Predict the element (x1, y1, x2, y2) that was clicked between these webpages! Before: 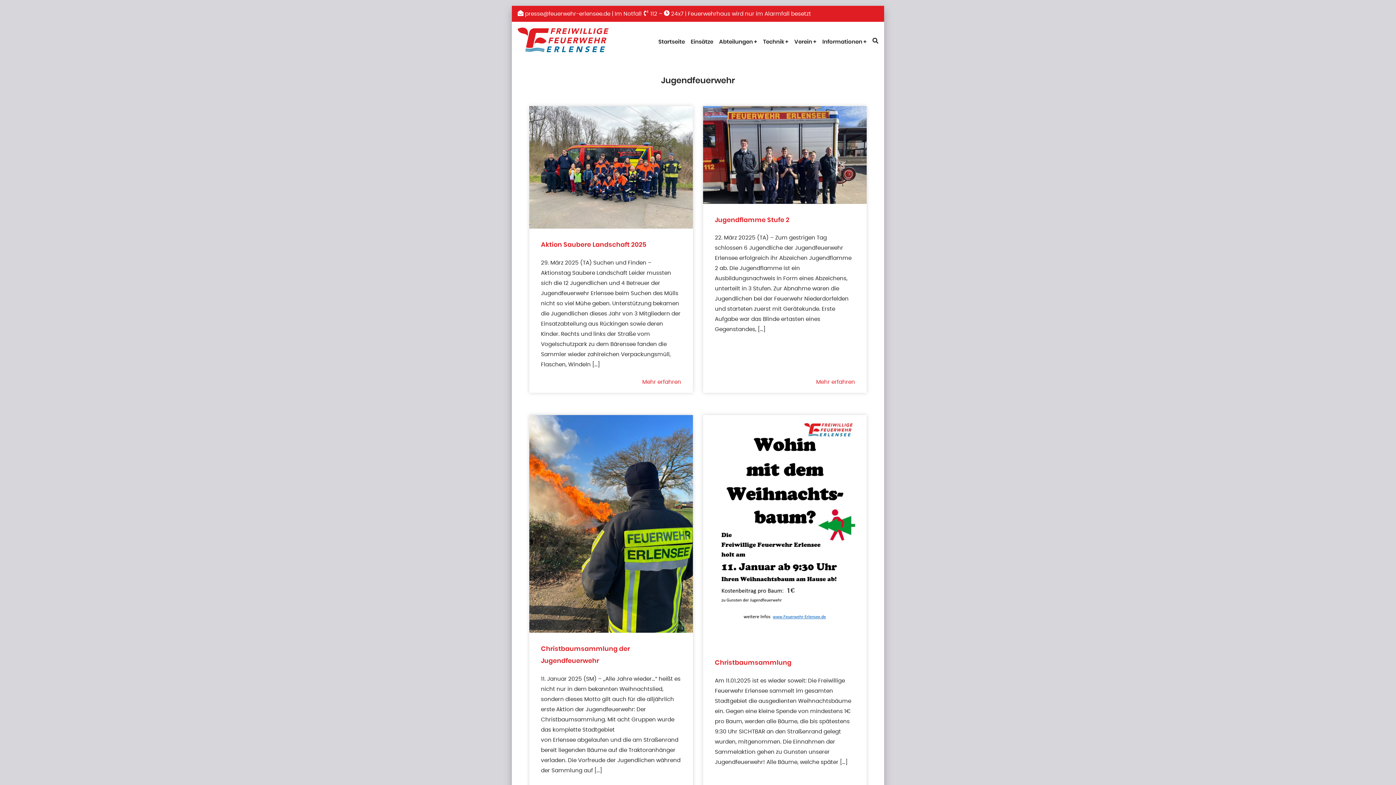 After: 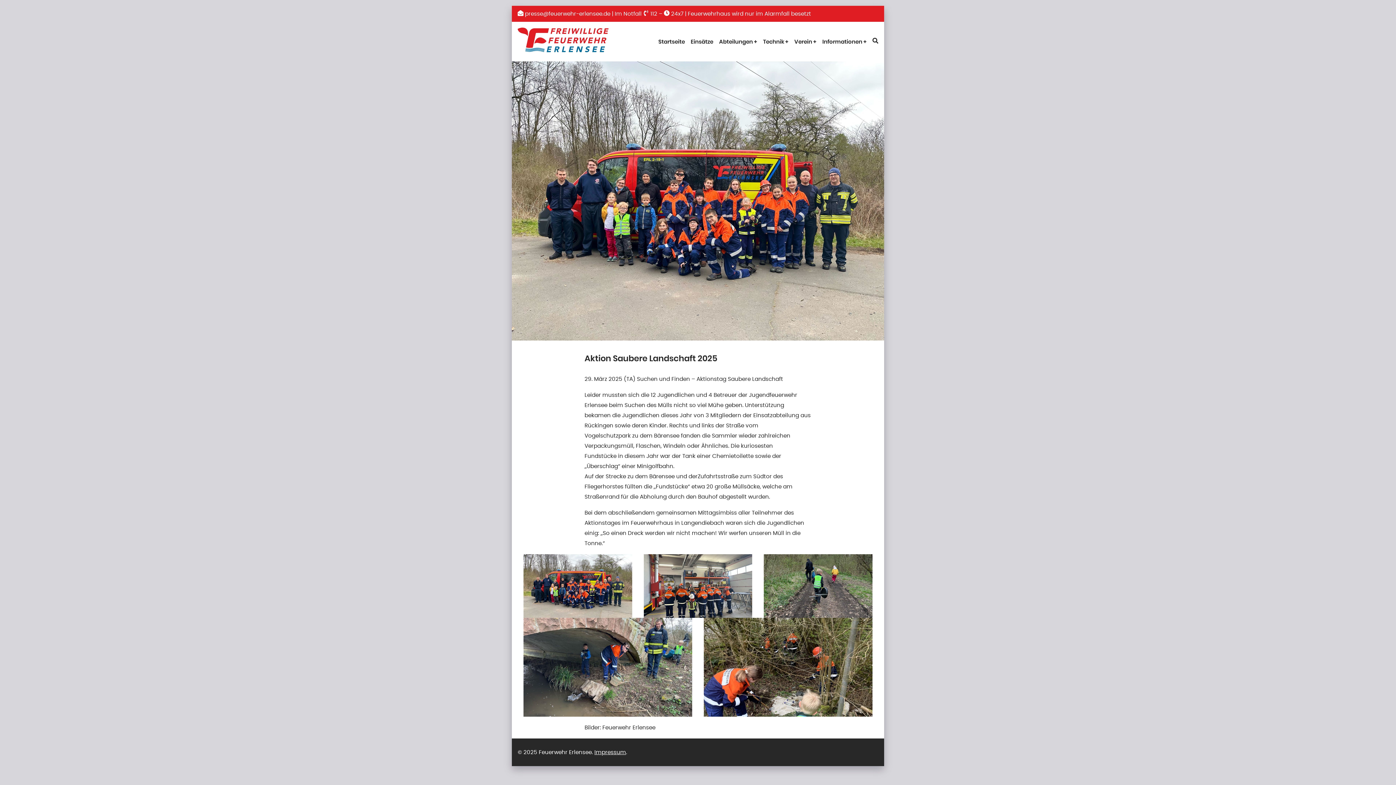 Action: bbox: (541, 241, 646, 248) label: Aktion Saubere Landschaft 2025